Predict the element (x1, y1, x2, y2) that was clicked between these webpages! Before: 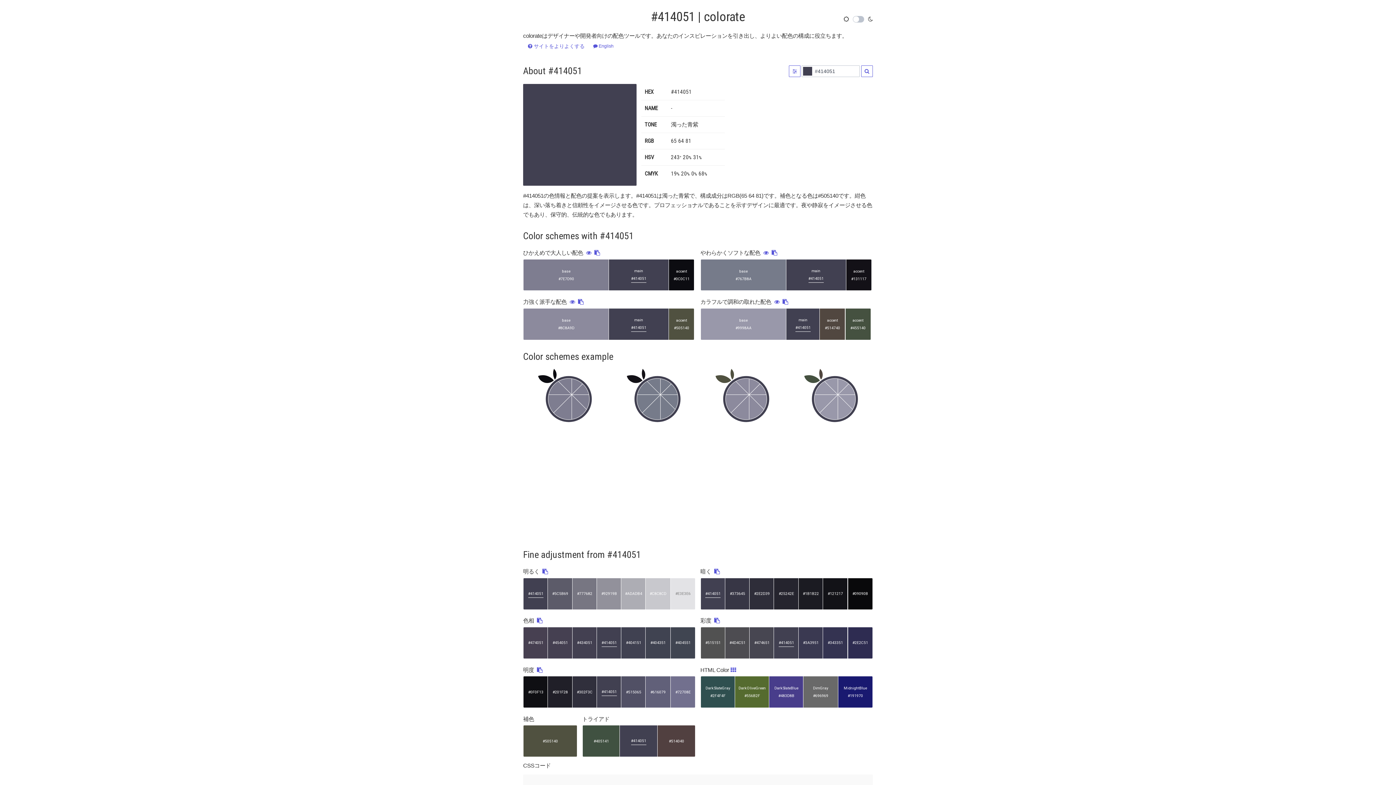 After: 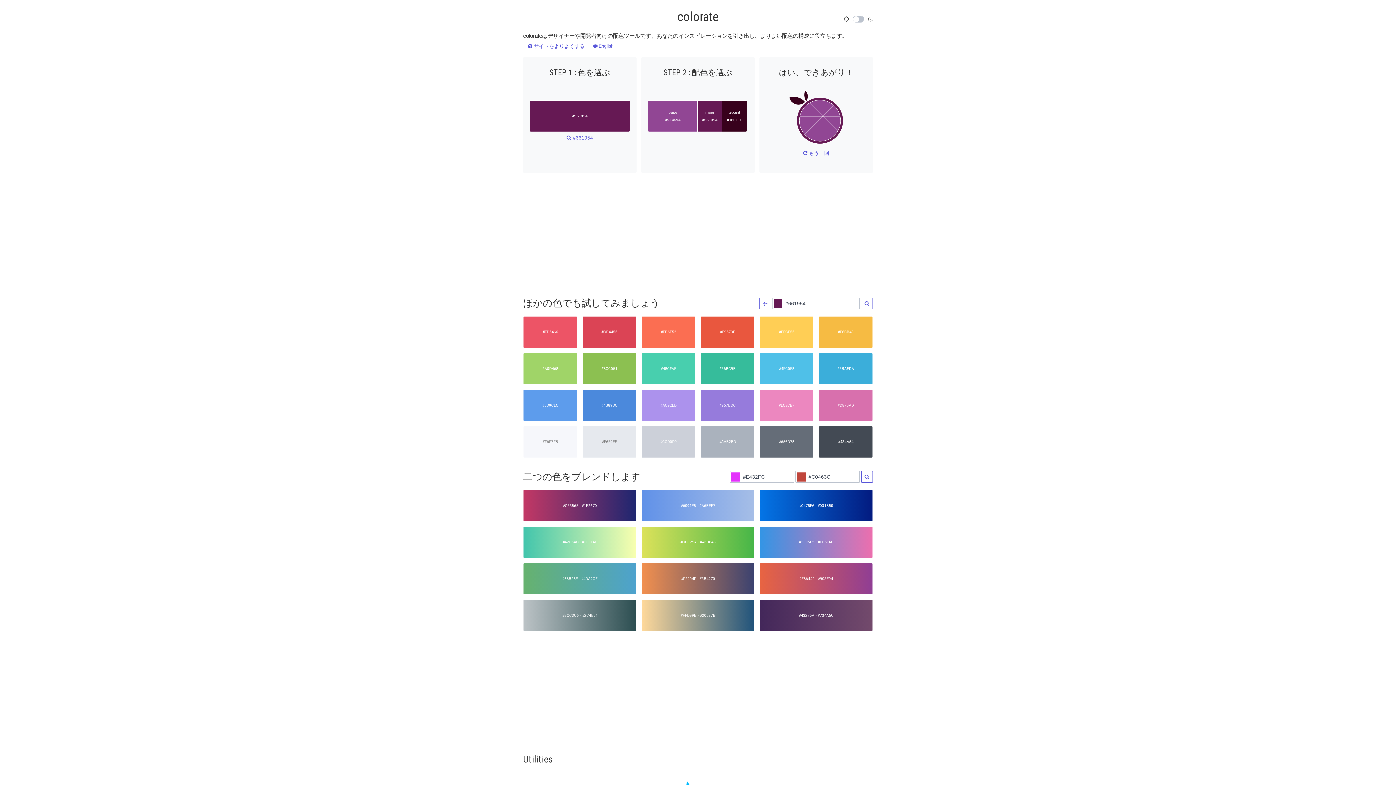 Action: bbox: (651, 9, 745, 24) label: #414051 | colorate